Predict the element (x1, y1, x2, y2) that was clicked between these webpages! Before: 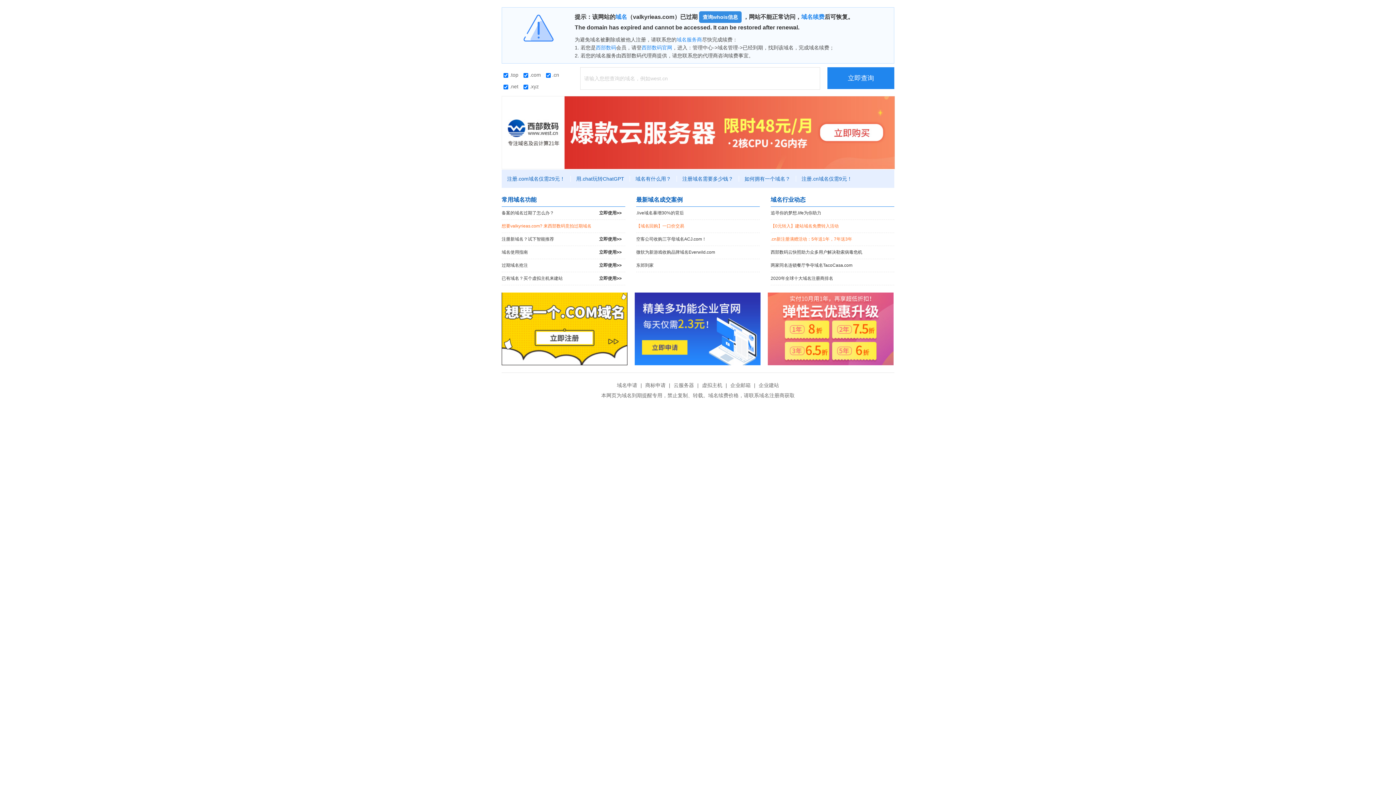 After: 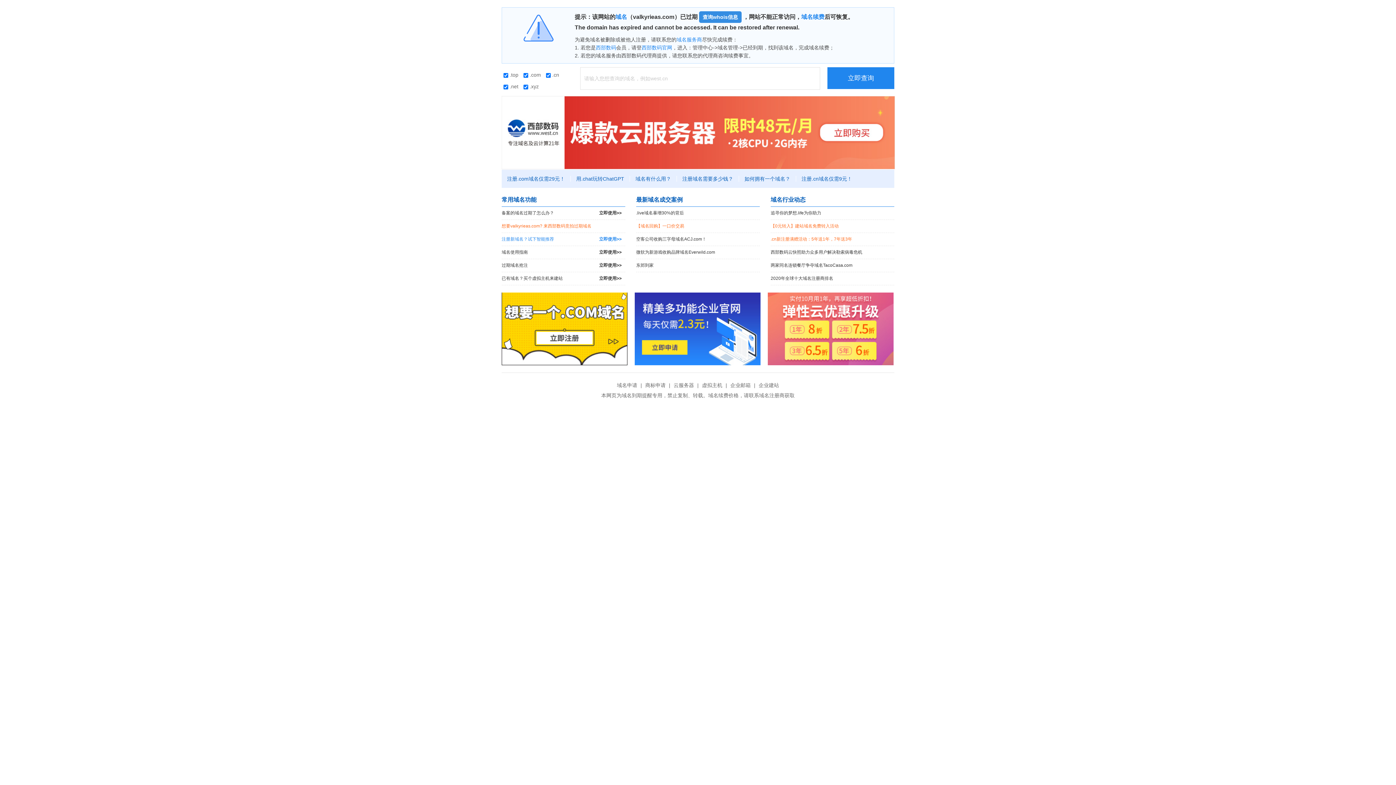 Action: label: 注册新域名？试下智能推荐
立即使用>> bbox: (501, 233, 625, 245)